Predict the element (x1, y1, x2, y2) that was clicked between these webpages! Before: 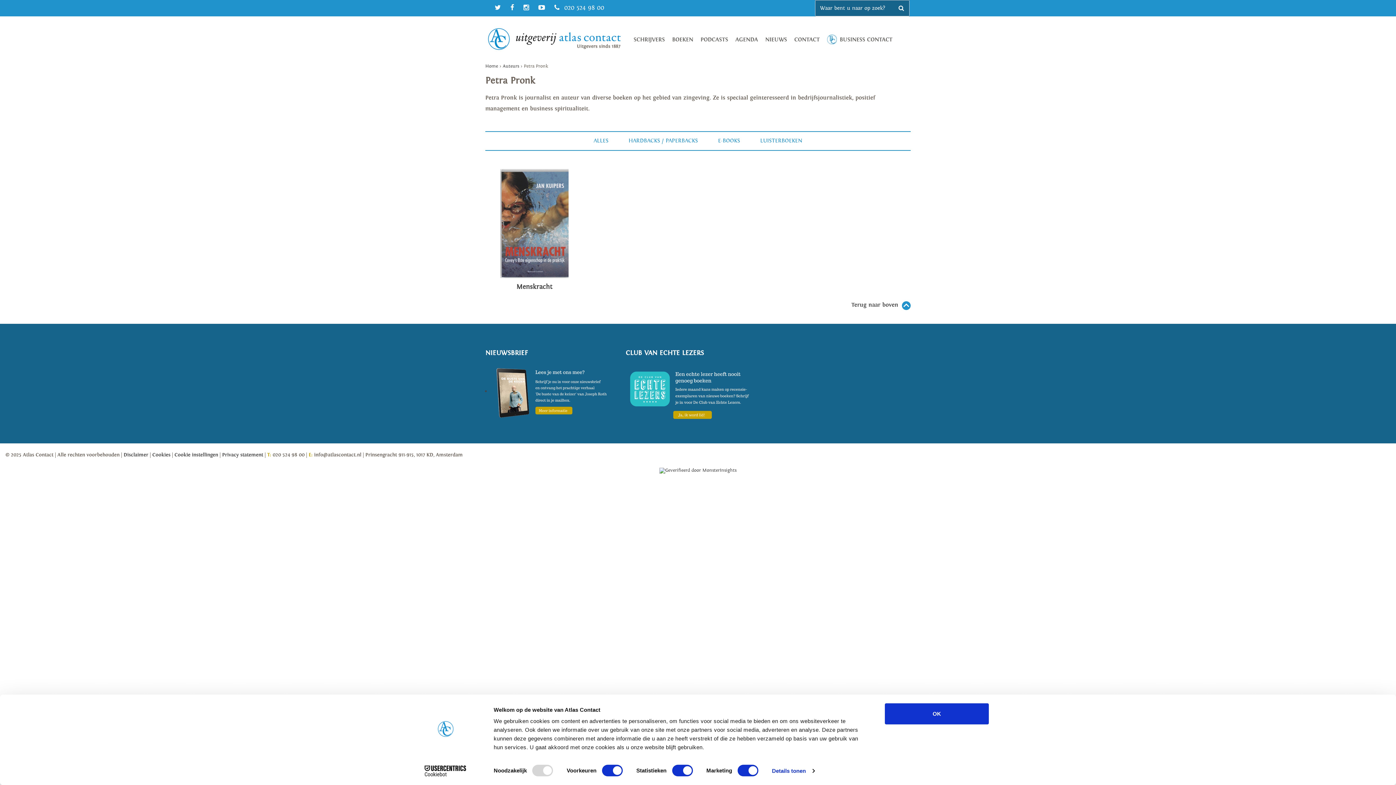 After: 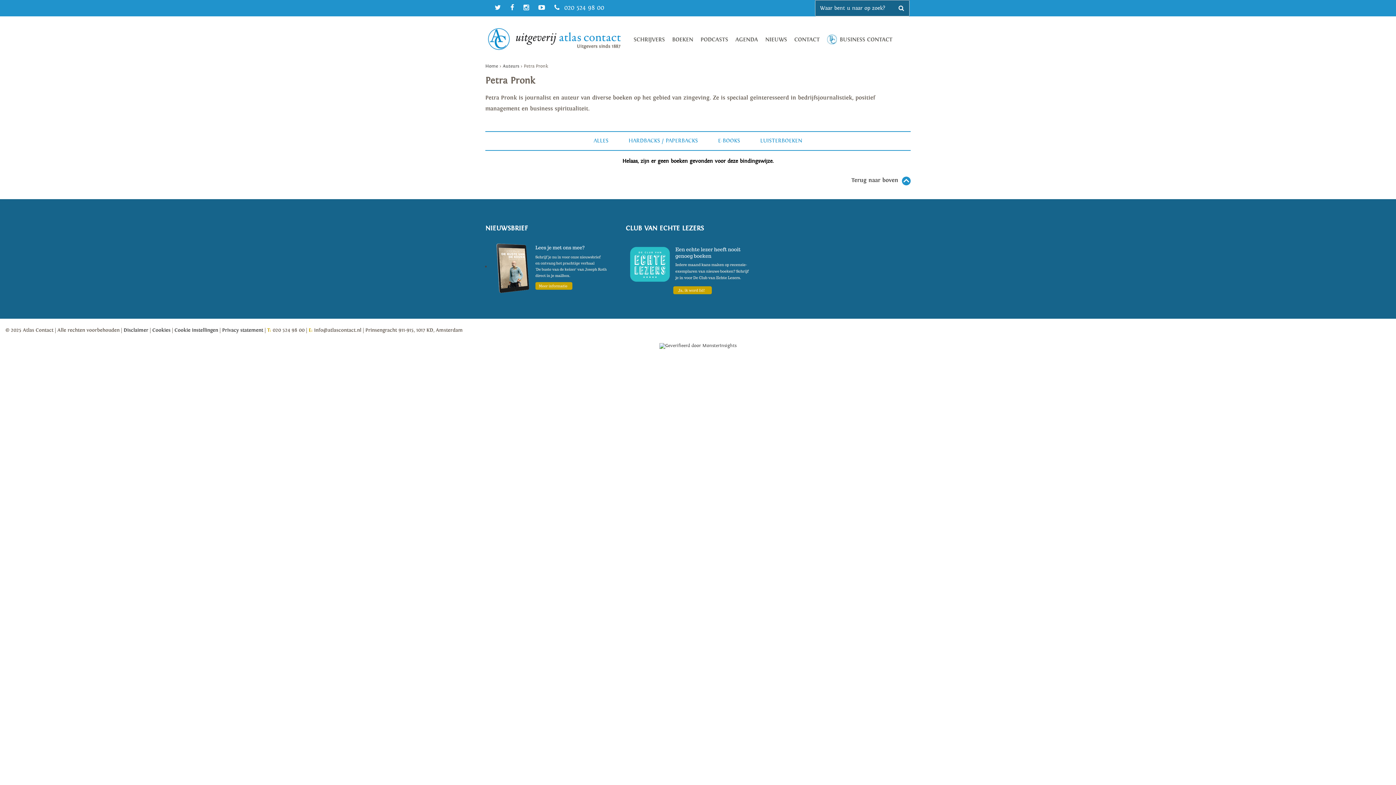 Action: label: LUISTERBOEKEN bbox: (760, 137, 802, 144)